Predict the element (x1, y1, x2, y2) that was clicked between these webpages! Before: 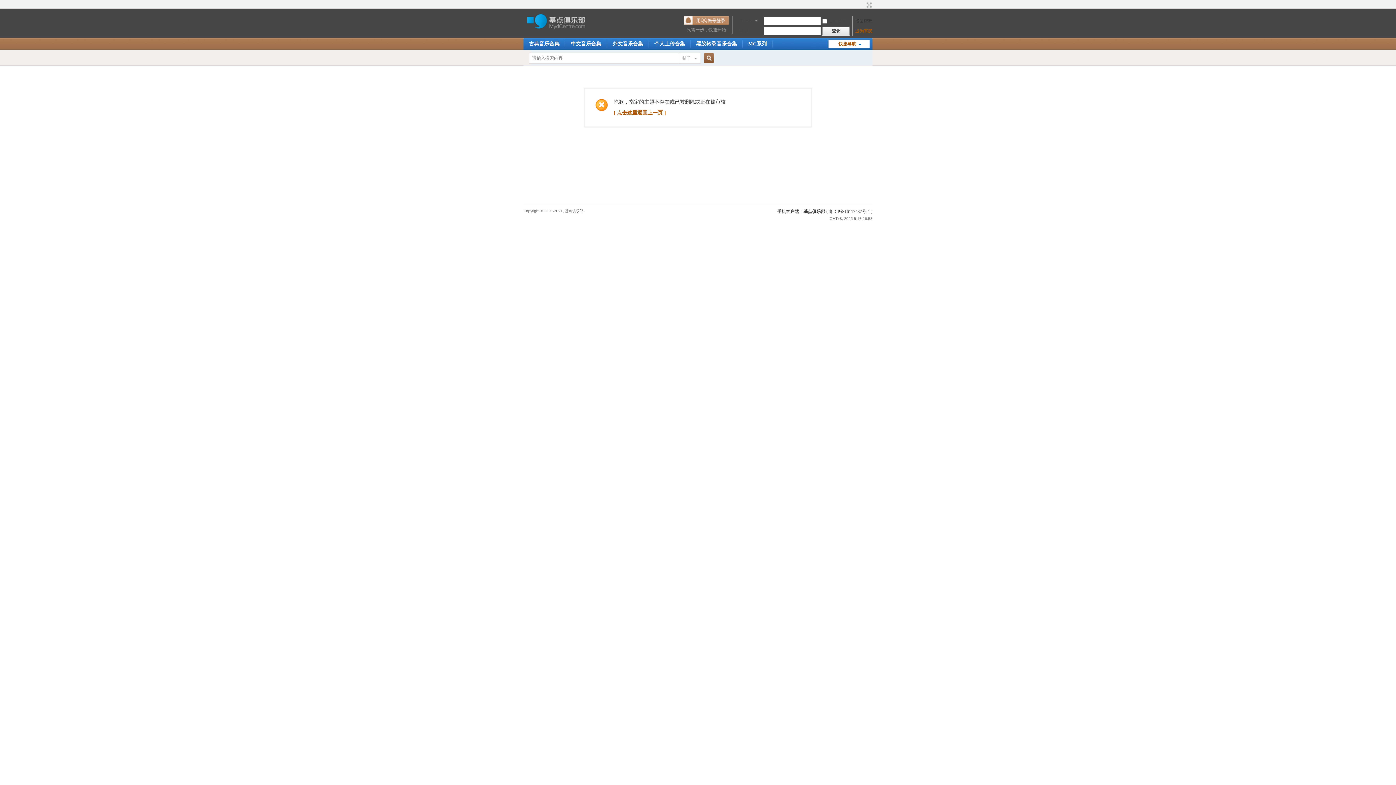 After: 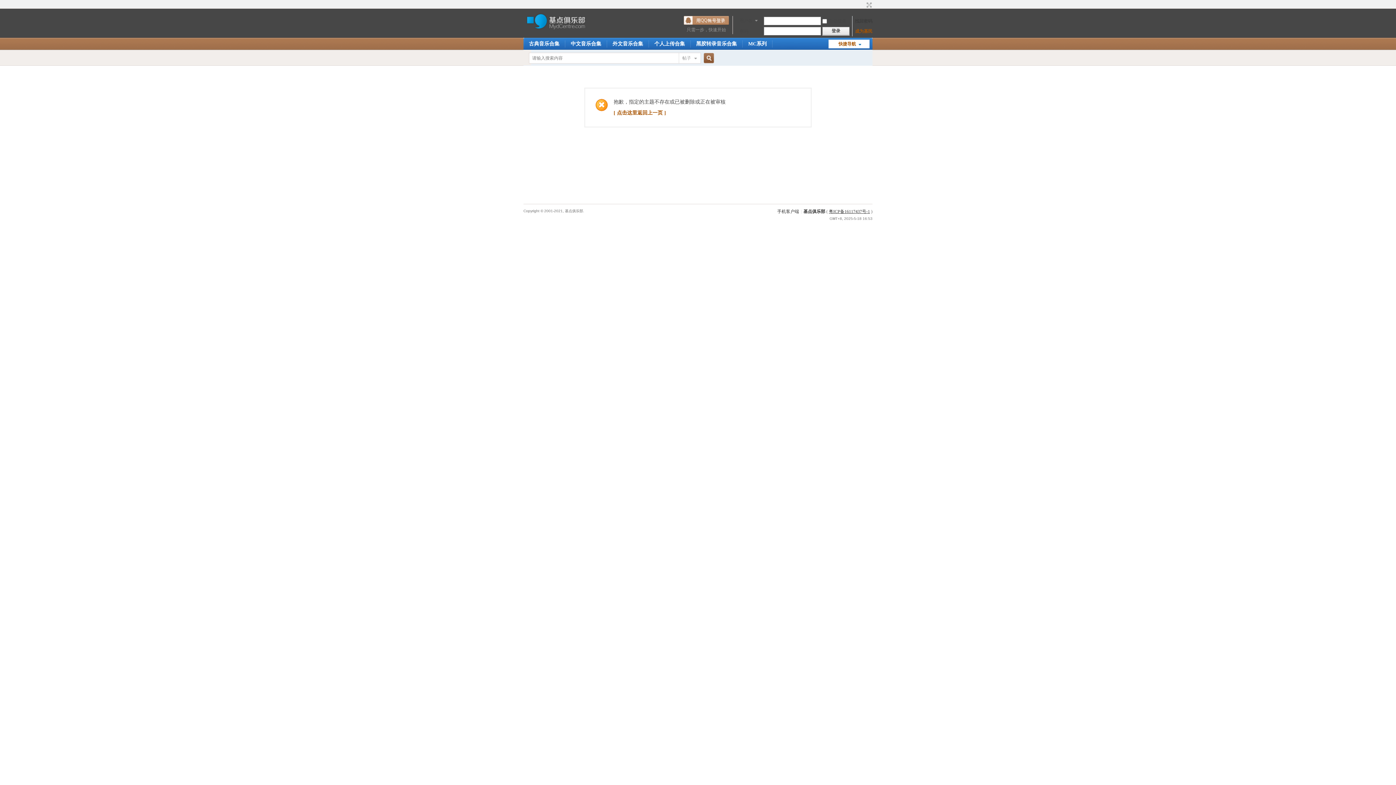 Action: label: 粤ICP备16117437号-1 bbox: (829, 209, 870, 214)